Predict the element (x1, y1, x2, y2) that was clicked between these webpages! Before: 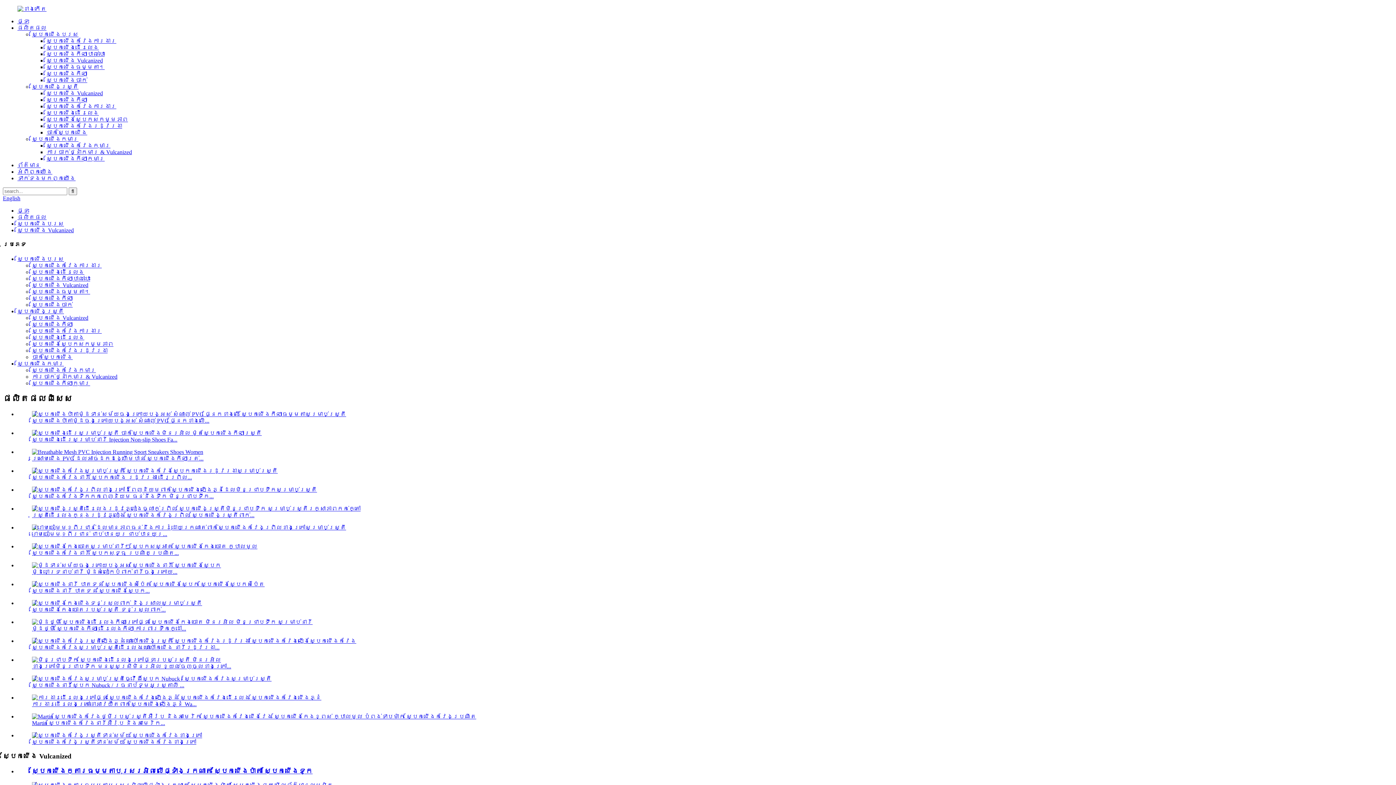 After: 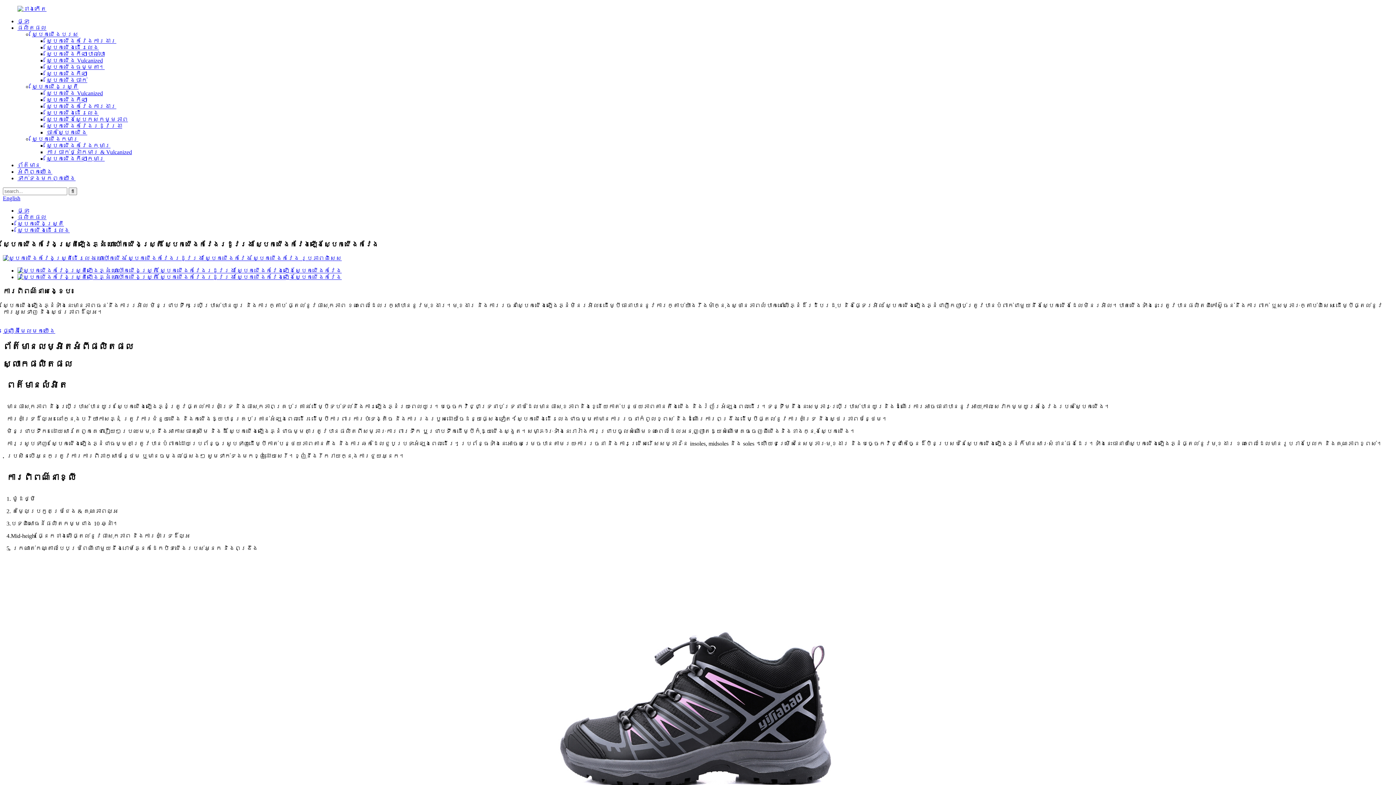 Action: bbox: (32, 638, 356, 644)